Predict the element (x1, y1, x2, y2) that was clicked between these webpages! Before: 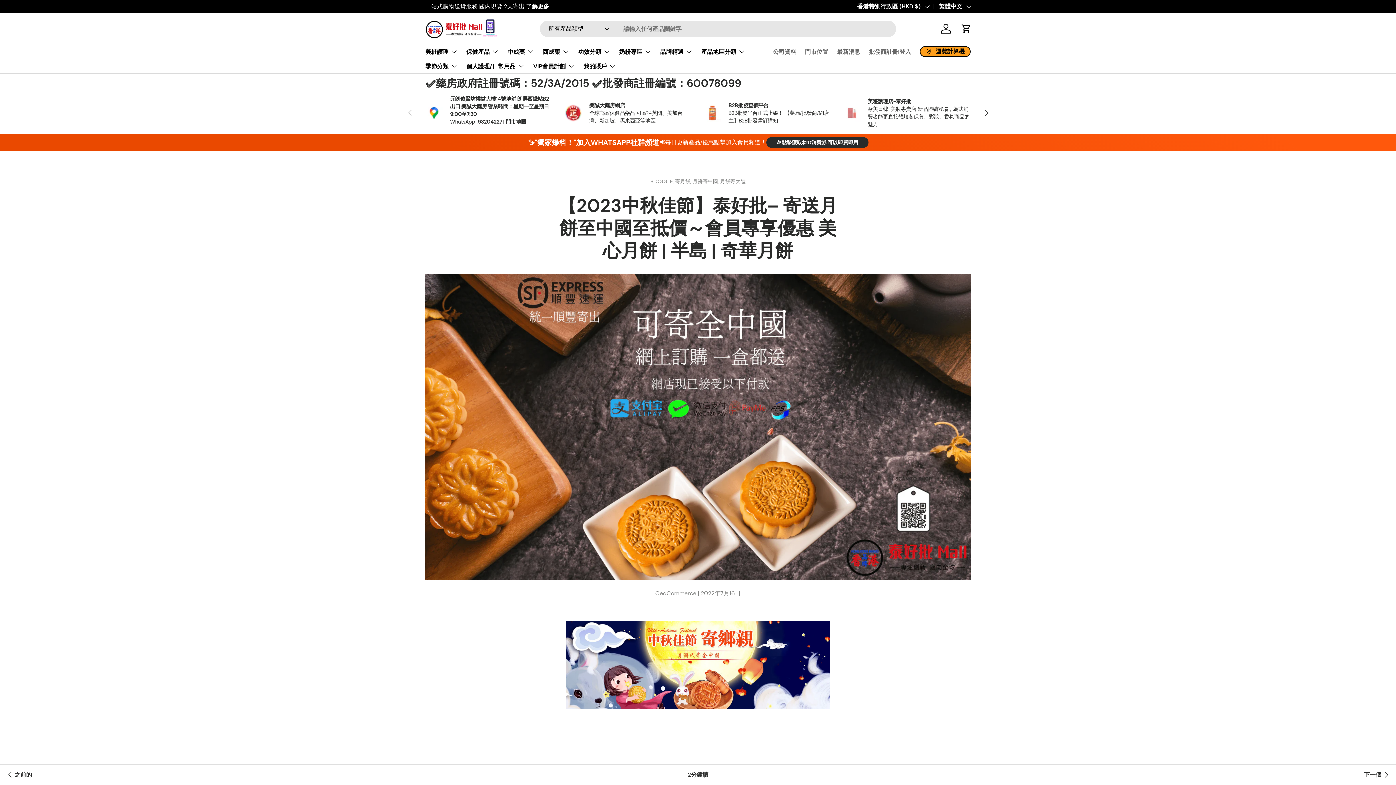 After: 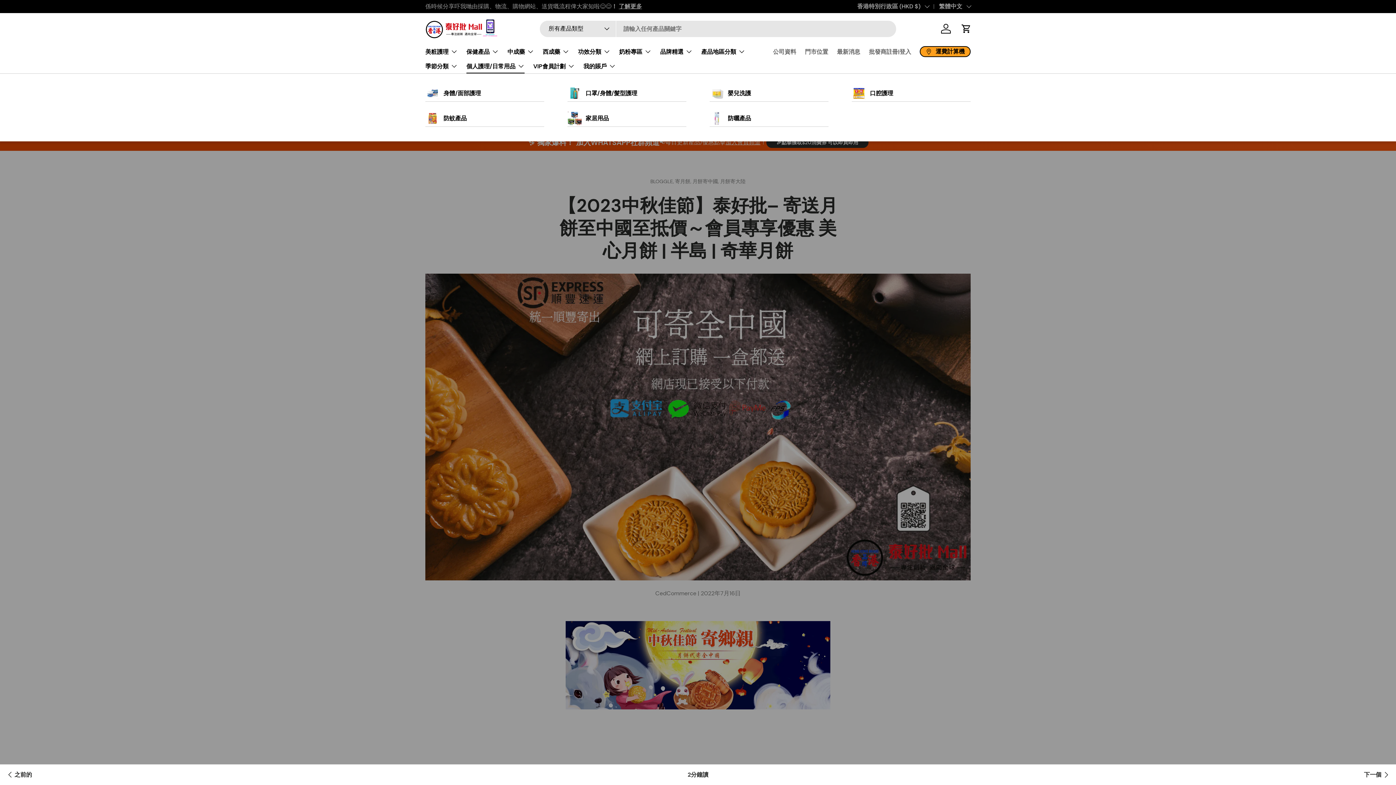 Action: label: 個人護理/日常用品 bbox: (466, 58, 524, 73)